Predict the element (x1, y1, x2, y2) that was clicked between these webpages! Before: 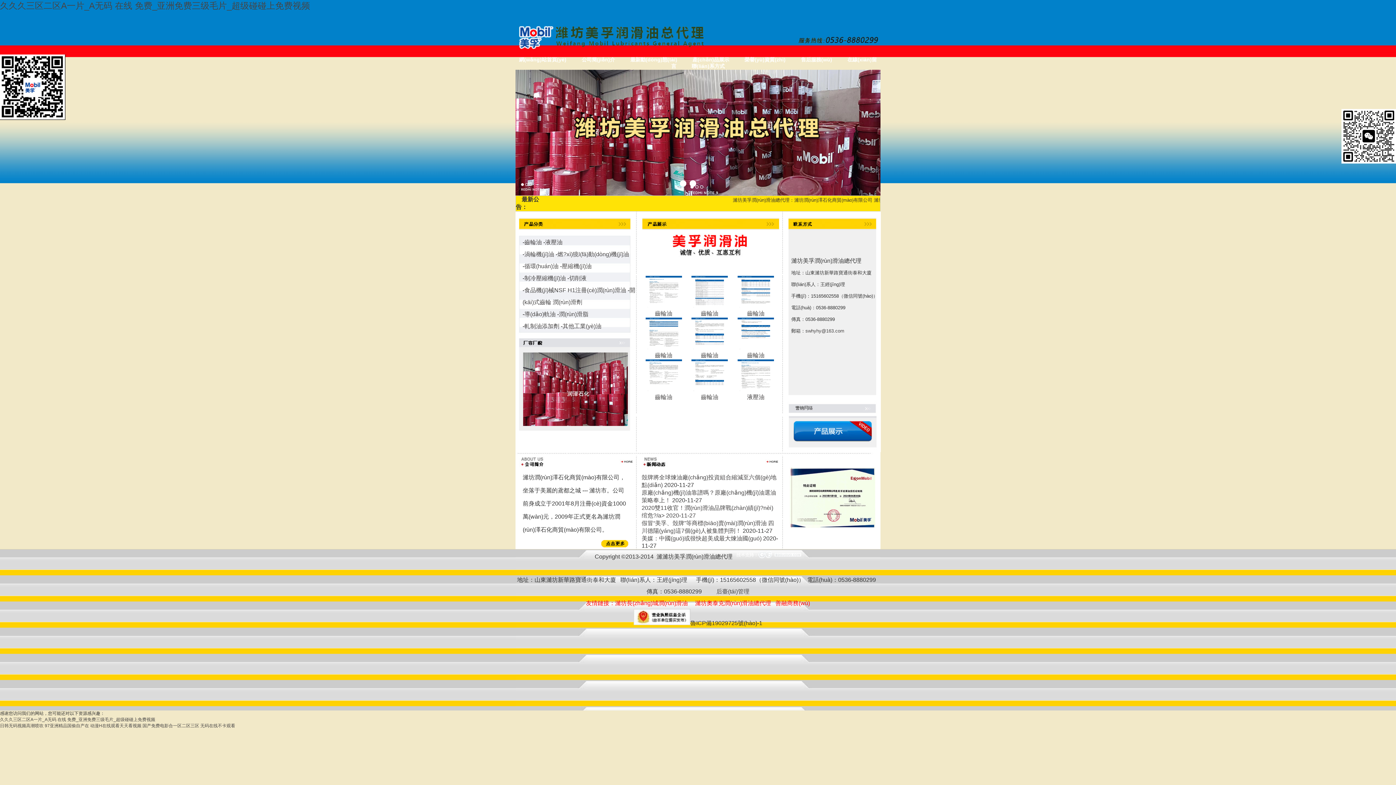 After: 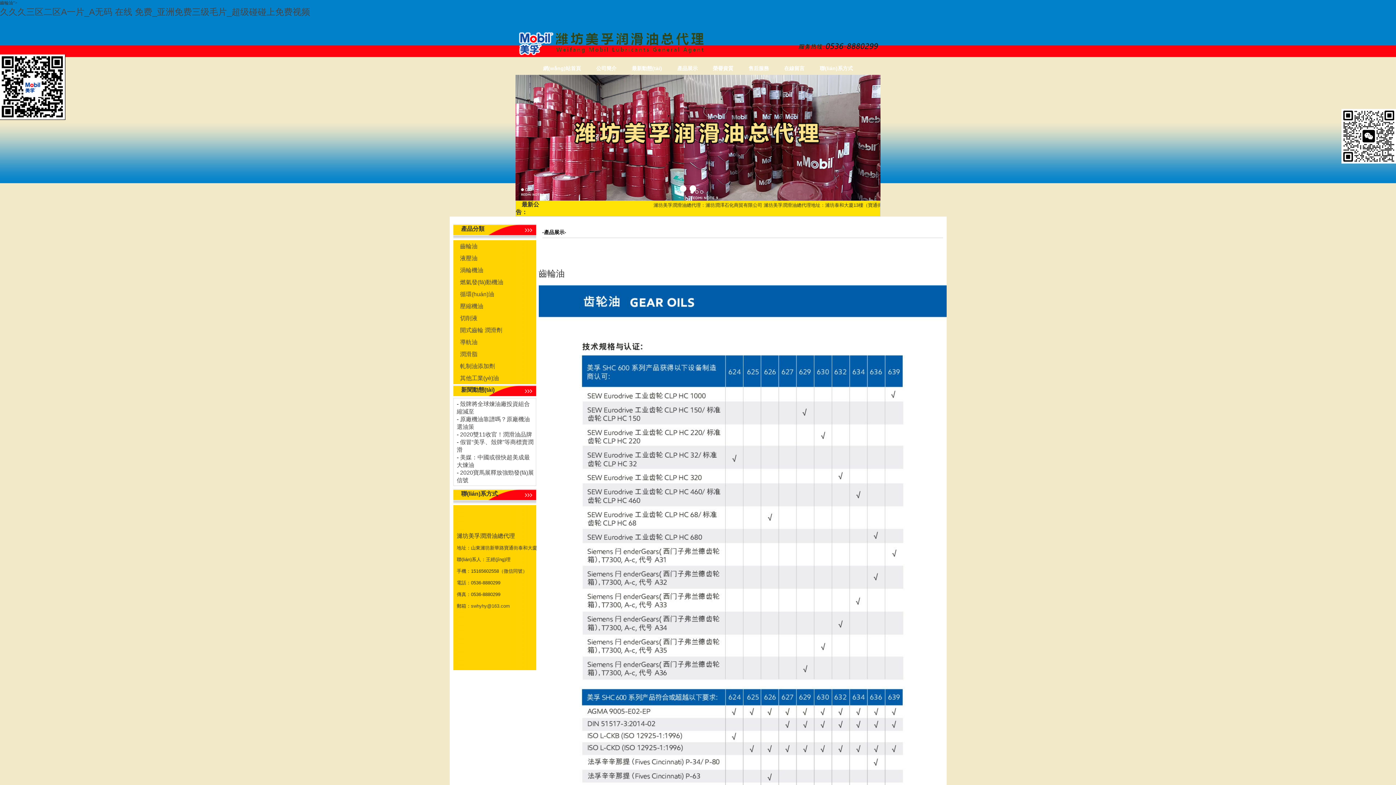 Action: bbox: (701, 310, 718, 316) label: 
齒輪油